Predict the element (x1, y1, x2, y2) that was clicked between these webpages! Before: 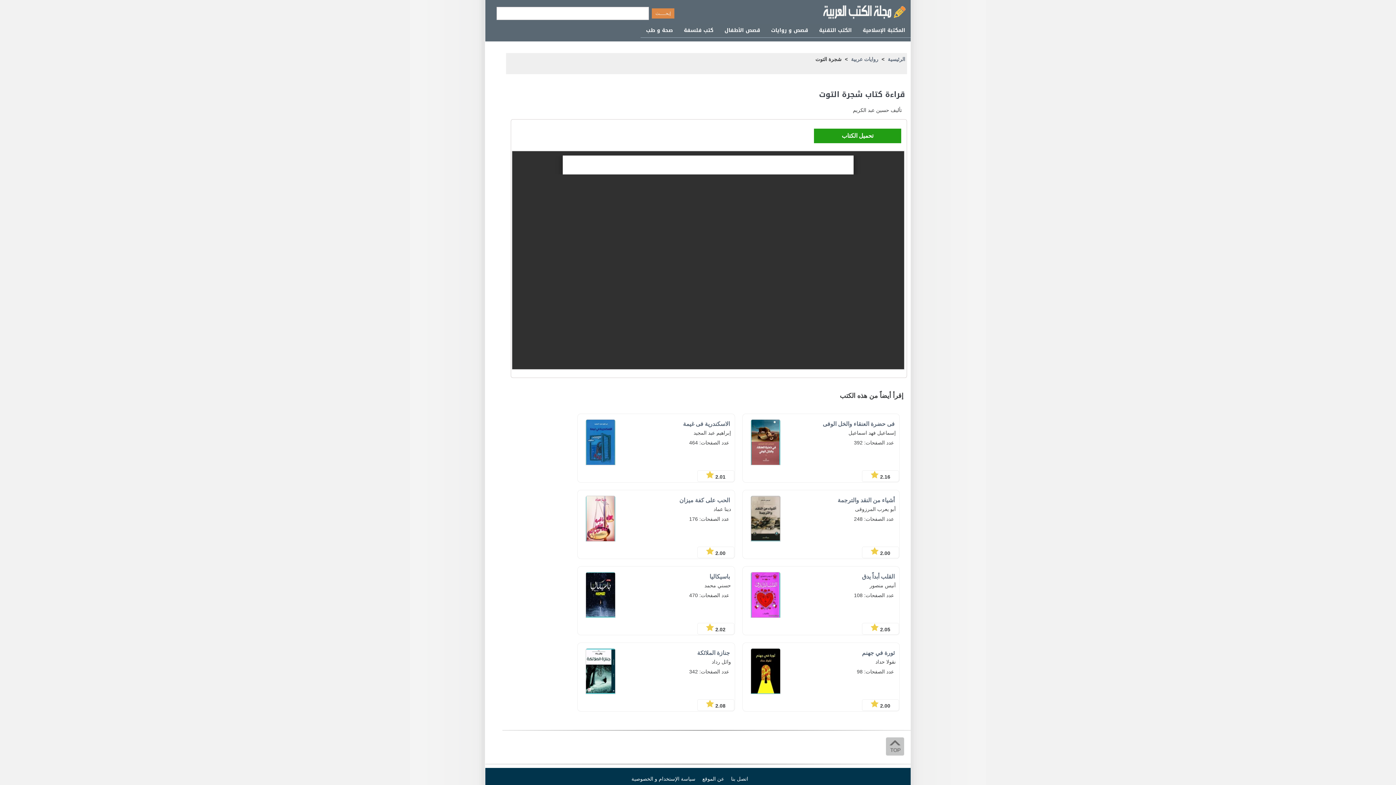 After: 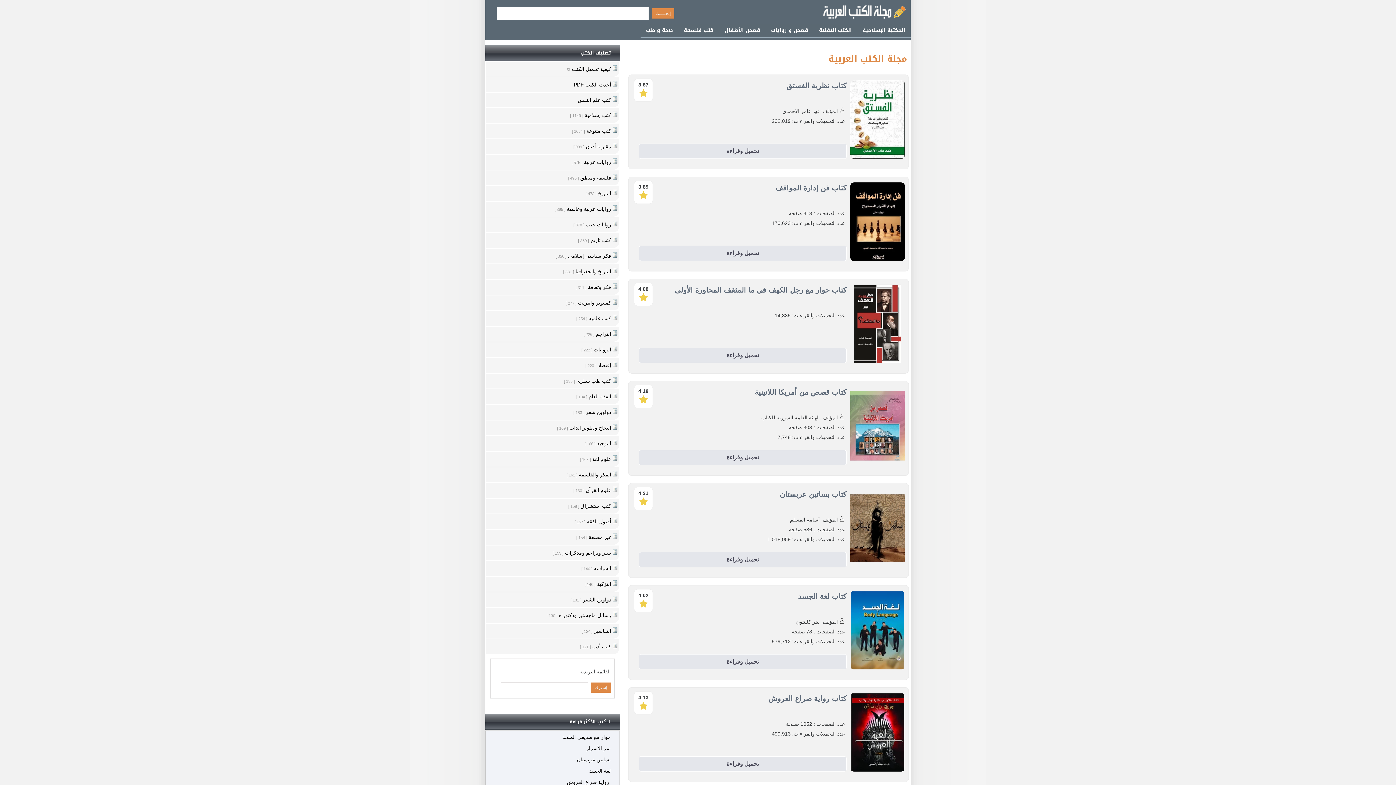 Action: bbox: (818, 3, 909, 21)